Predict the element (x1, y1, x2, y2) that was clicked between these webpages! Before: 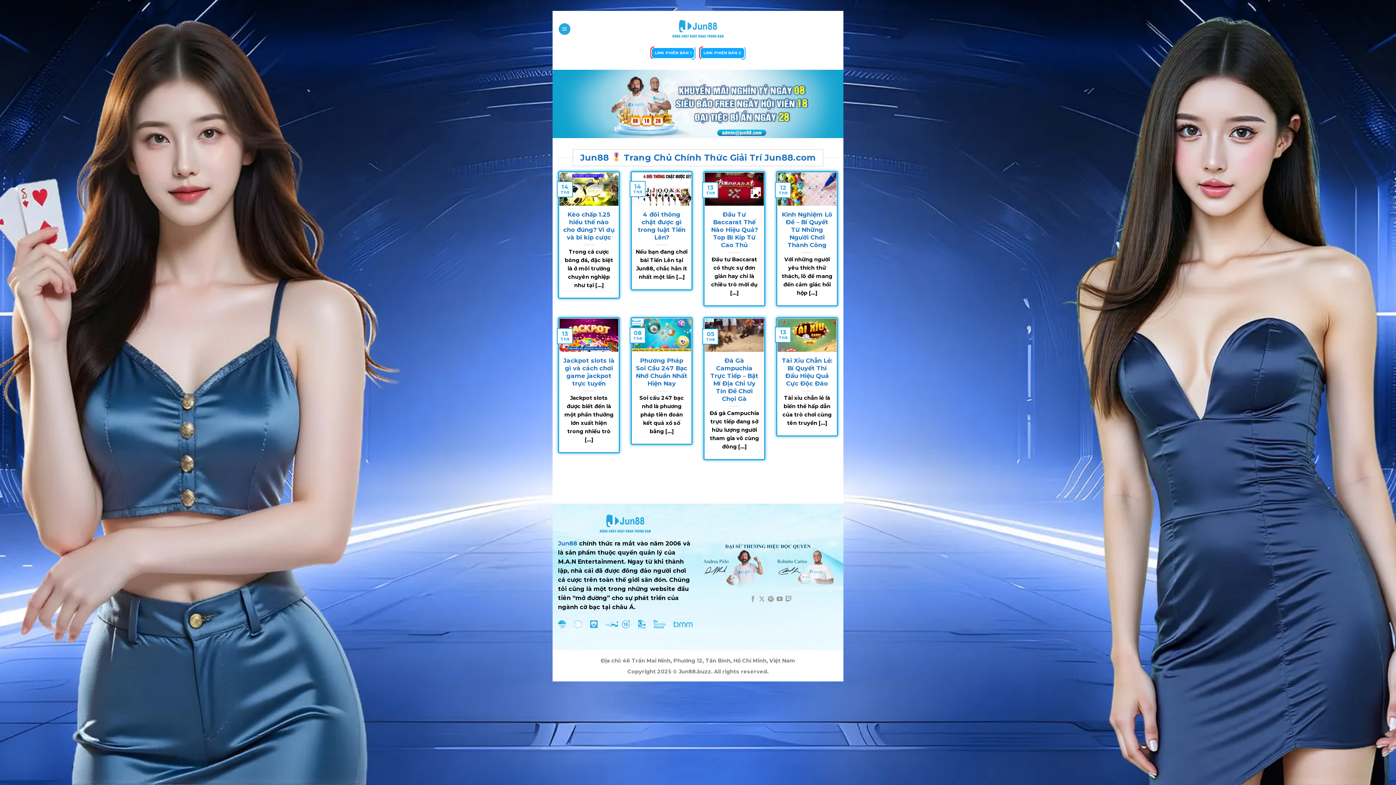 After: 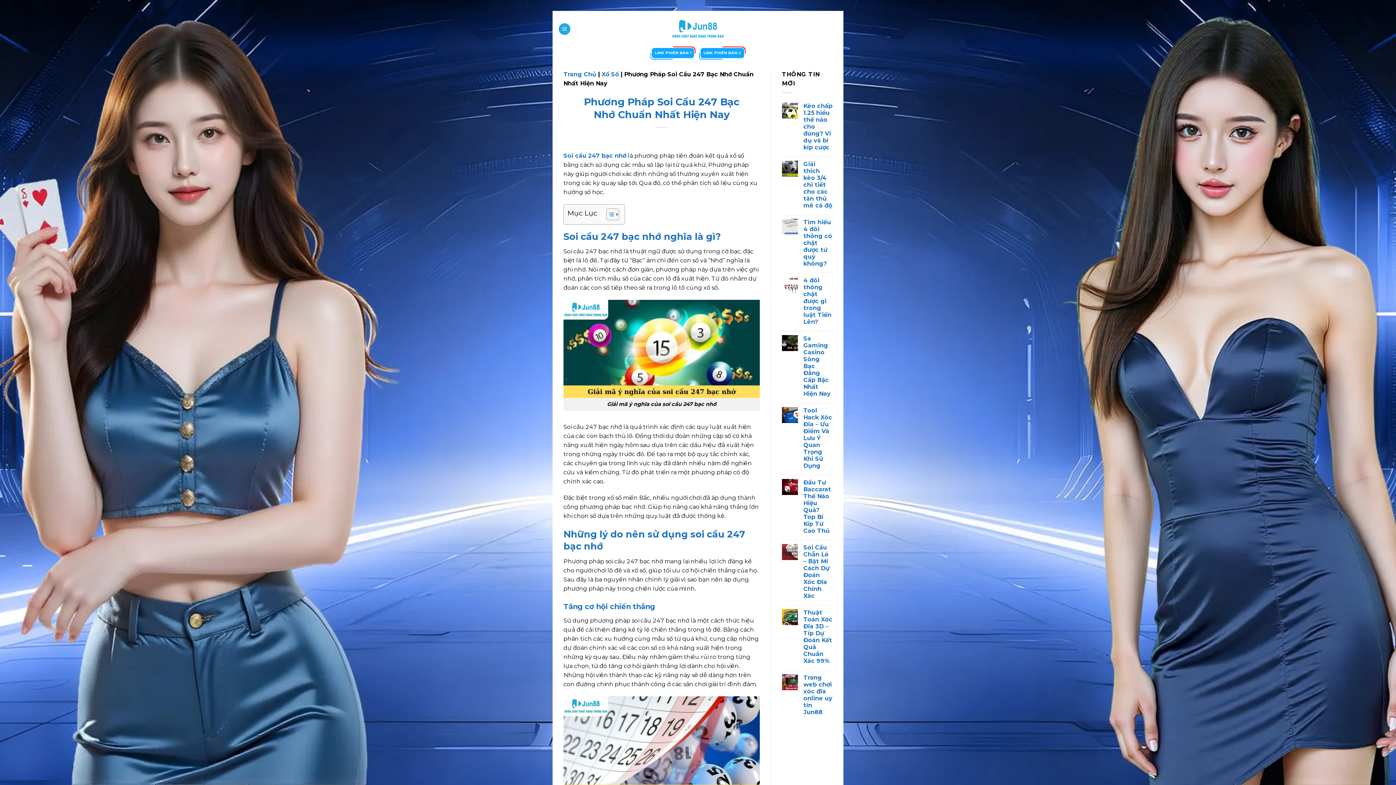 Action: bbox: (635, 356, 687, 387) label: Phương Pháp Soi Cầu 247 Bạc Nhớ Chuẩn Nhất Hiện Nay